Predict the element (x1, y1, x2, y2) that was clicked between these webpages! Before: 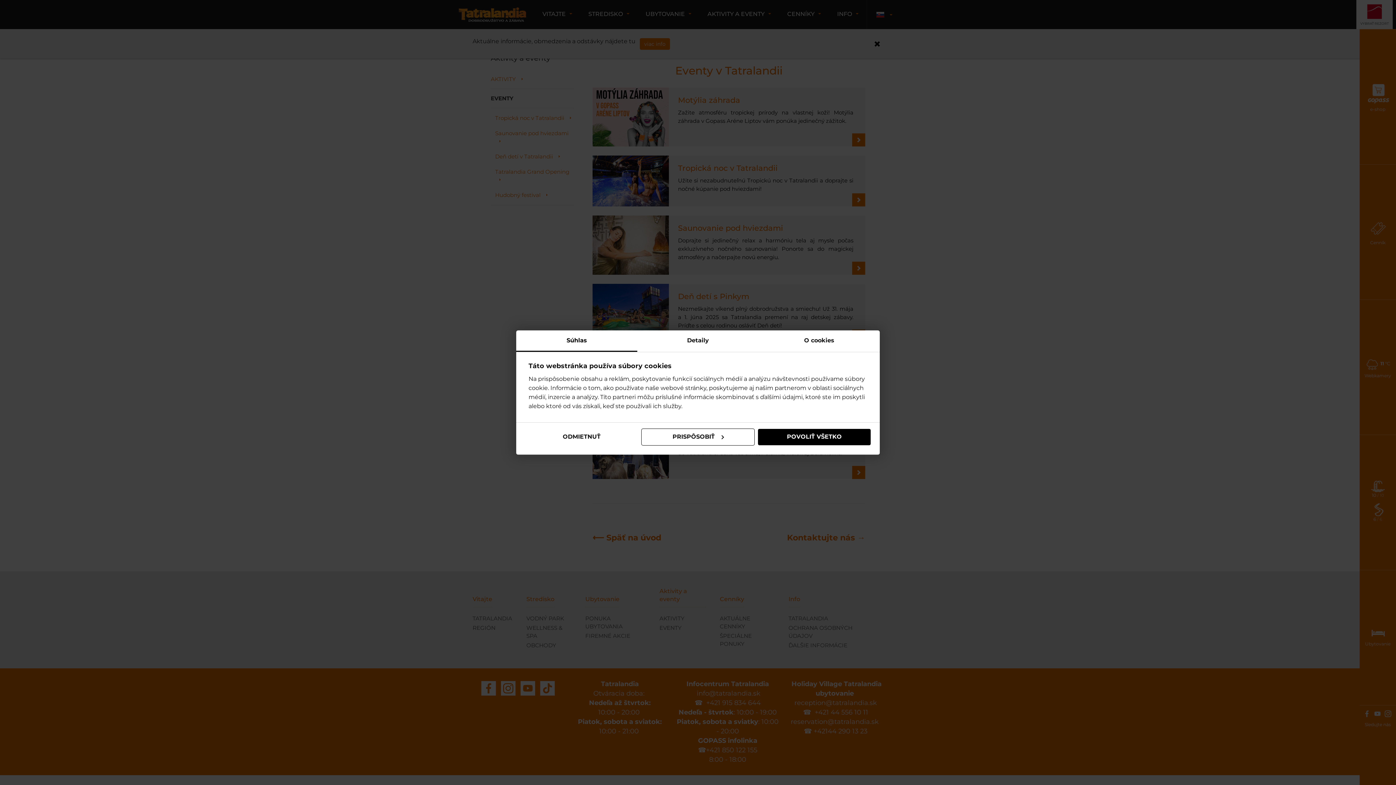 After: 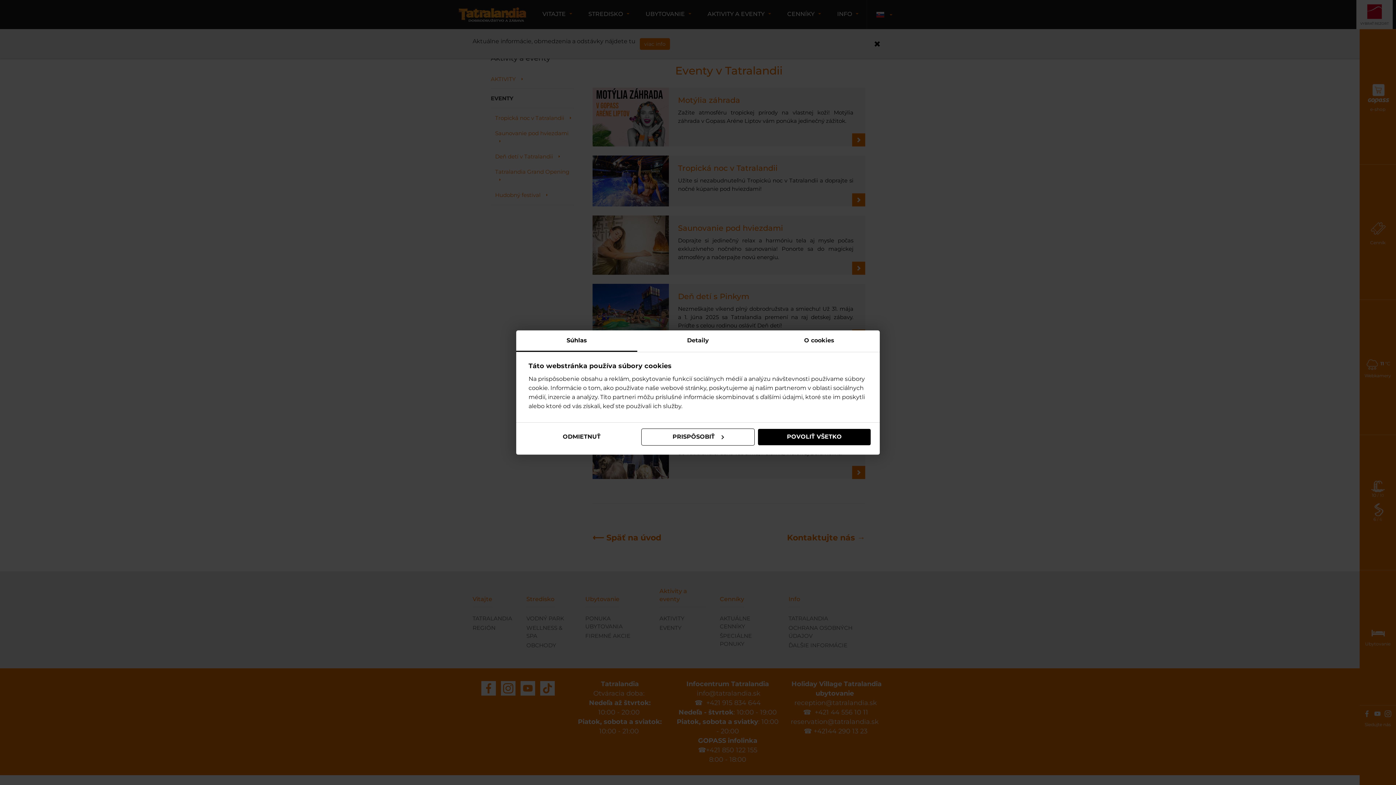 Action: label: Súhlas bbox: (516, 330, 637, 352)